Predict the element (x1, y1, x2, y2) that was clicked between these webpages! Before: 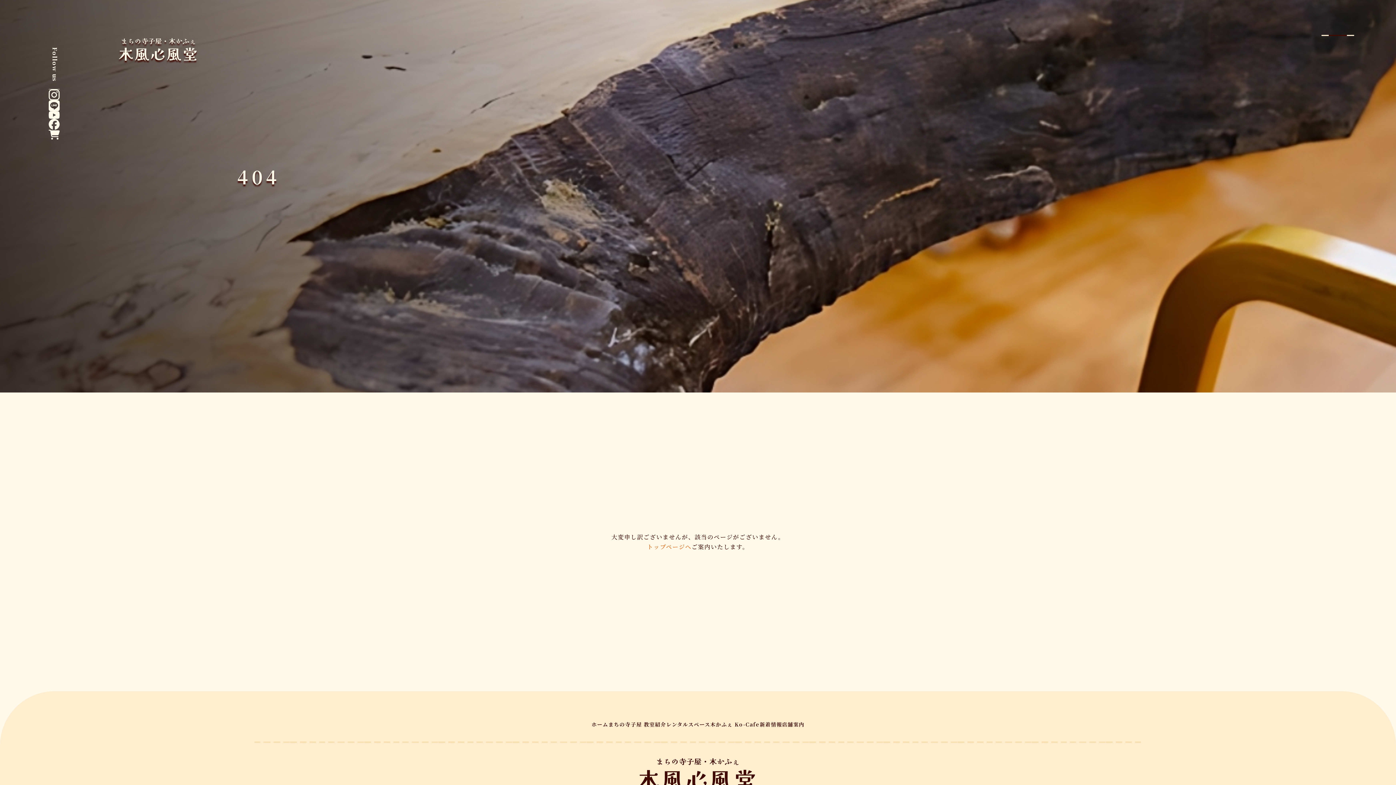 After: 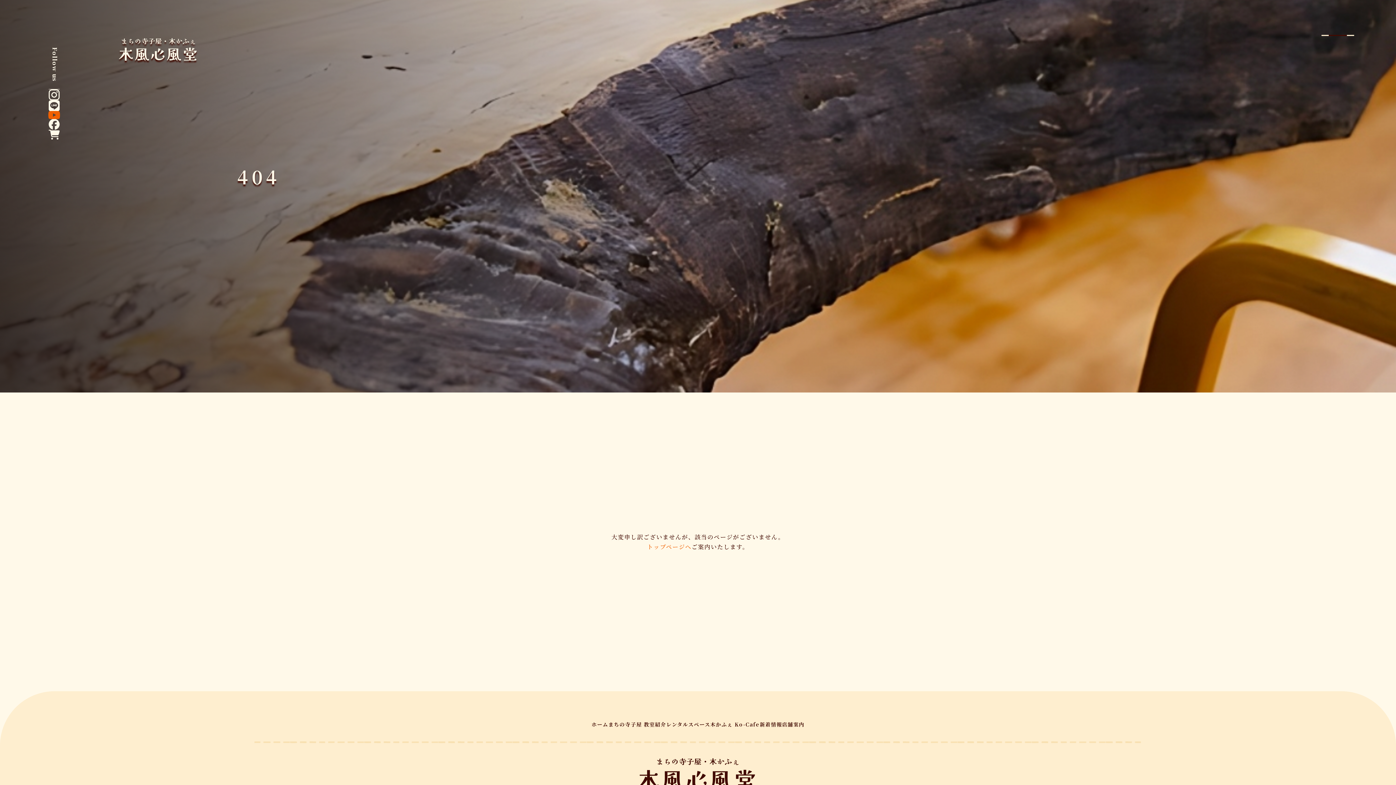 Action: bbox: (48, 111, 59, 118)